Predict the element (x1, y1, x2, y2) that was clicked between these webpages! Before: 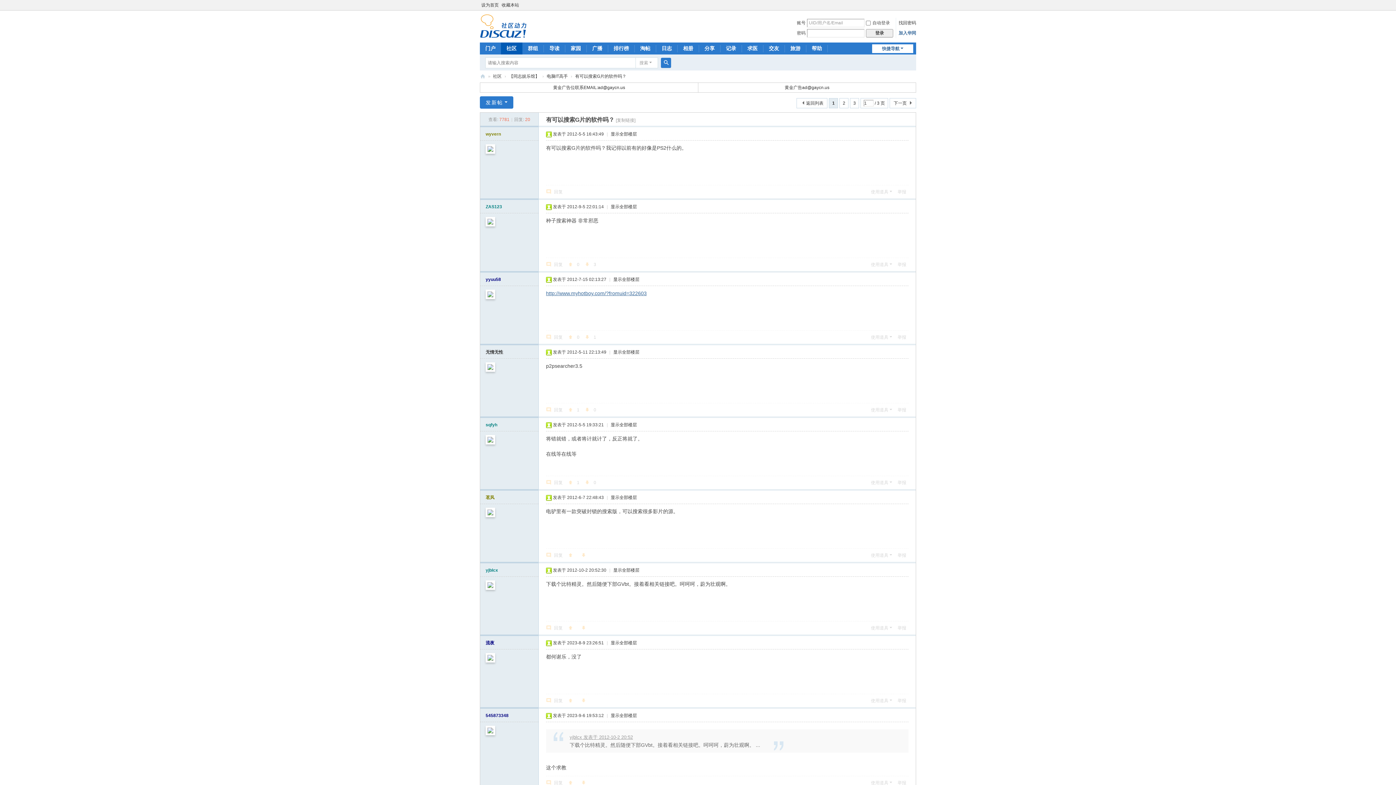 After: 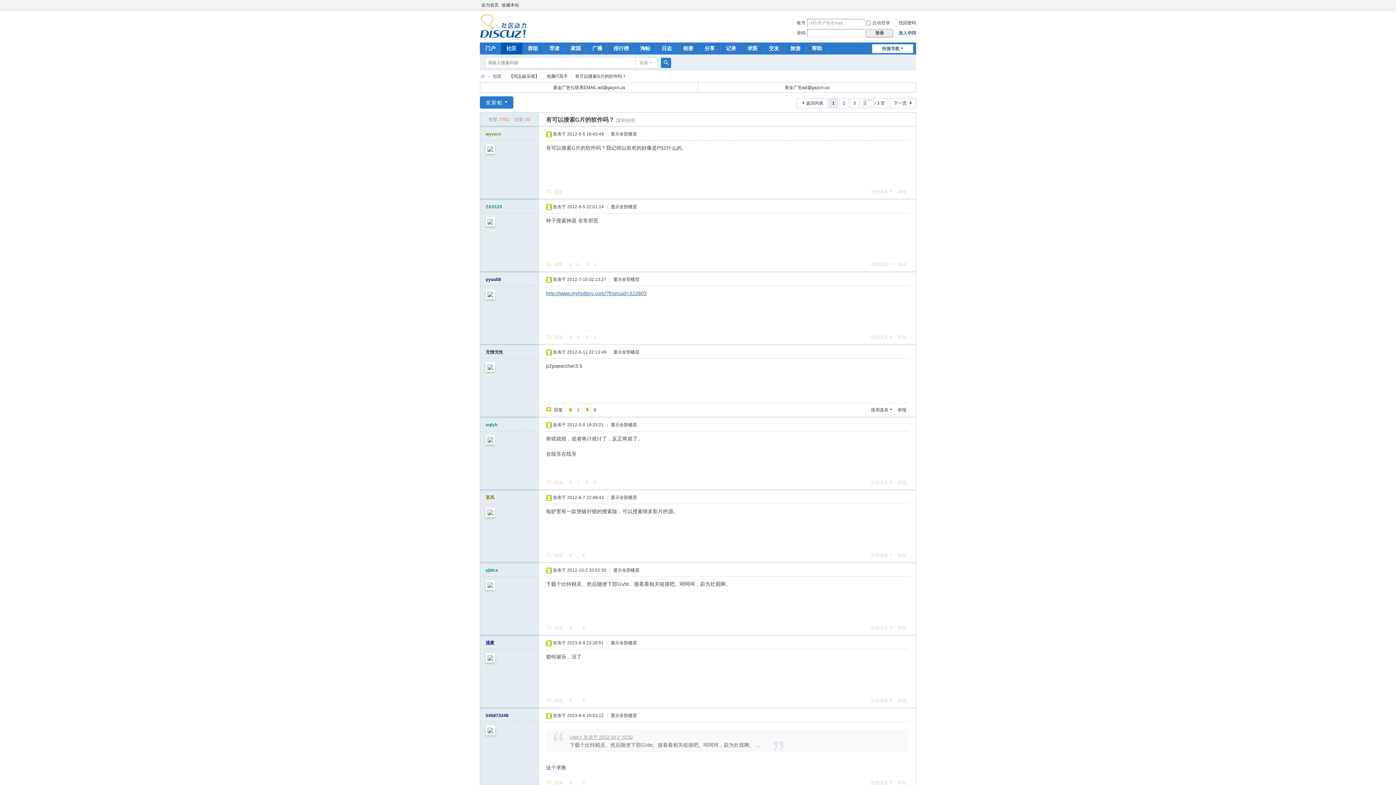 Action: bbox: (485, 364, 495, 369)